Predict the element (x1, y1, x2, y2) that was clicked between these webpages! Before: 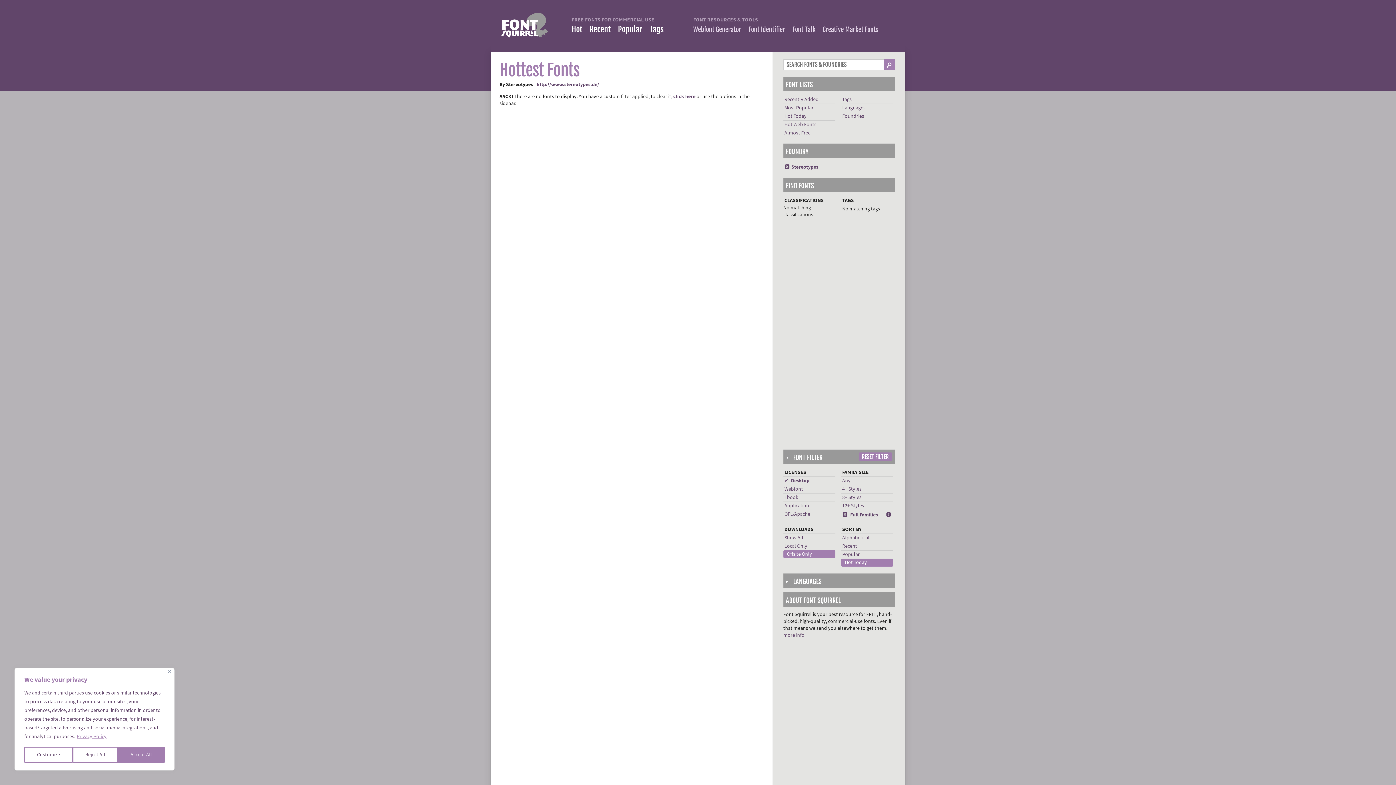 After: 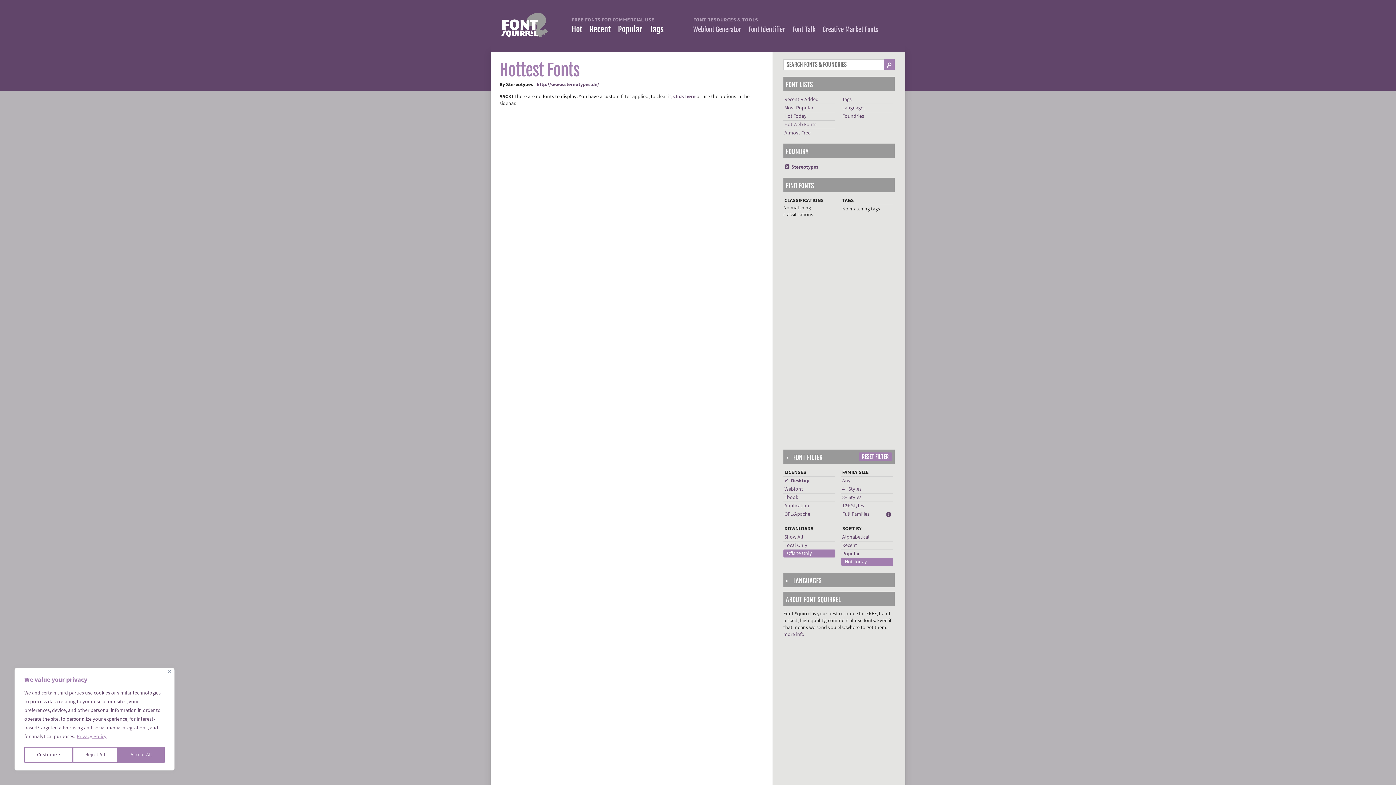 Action: label: x Full Families bbox: (842, 511, 878, 518)